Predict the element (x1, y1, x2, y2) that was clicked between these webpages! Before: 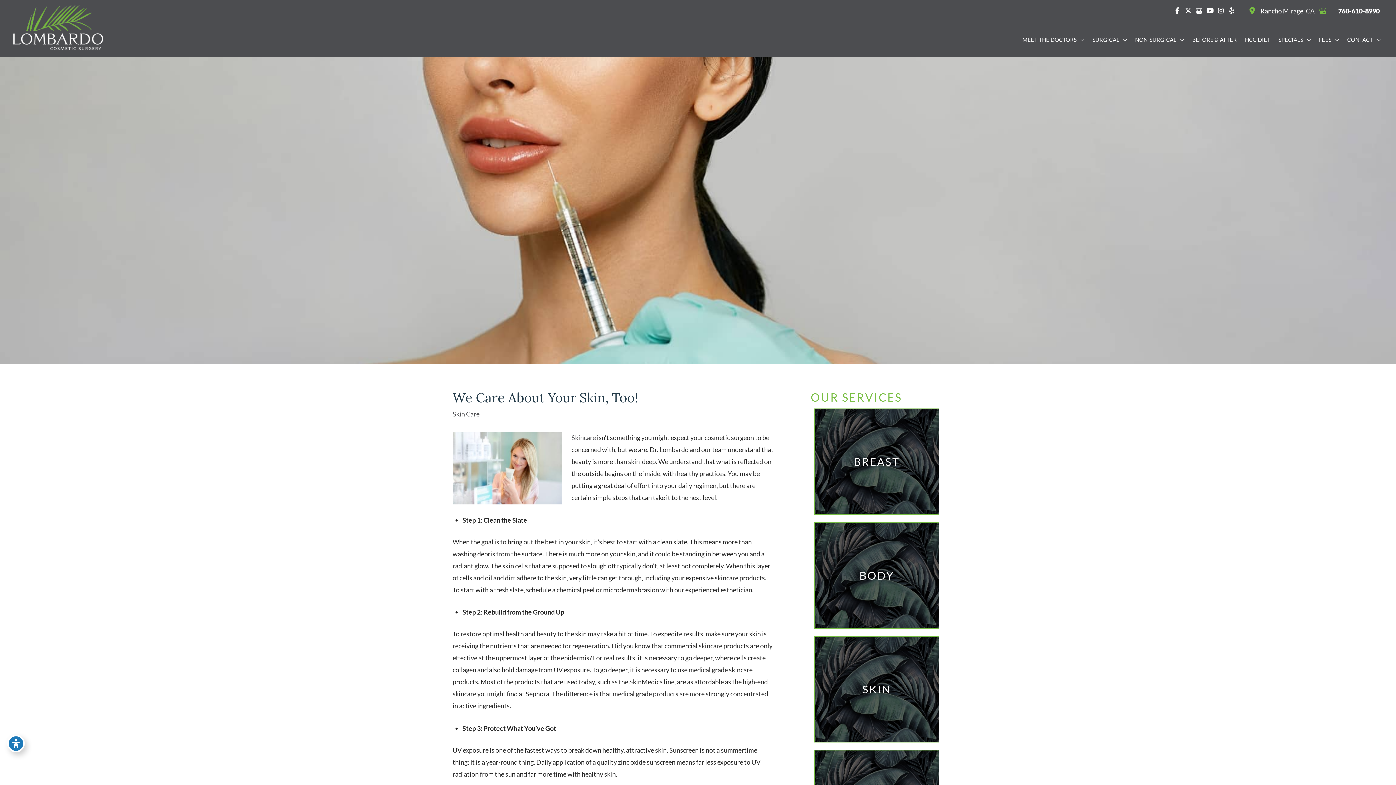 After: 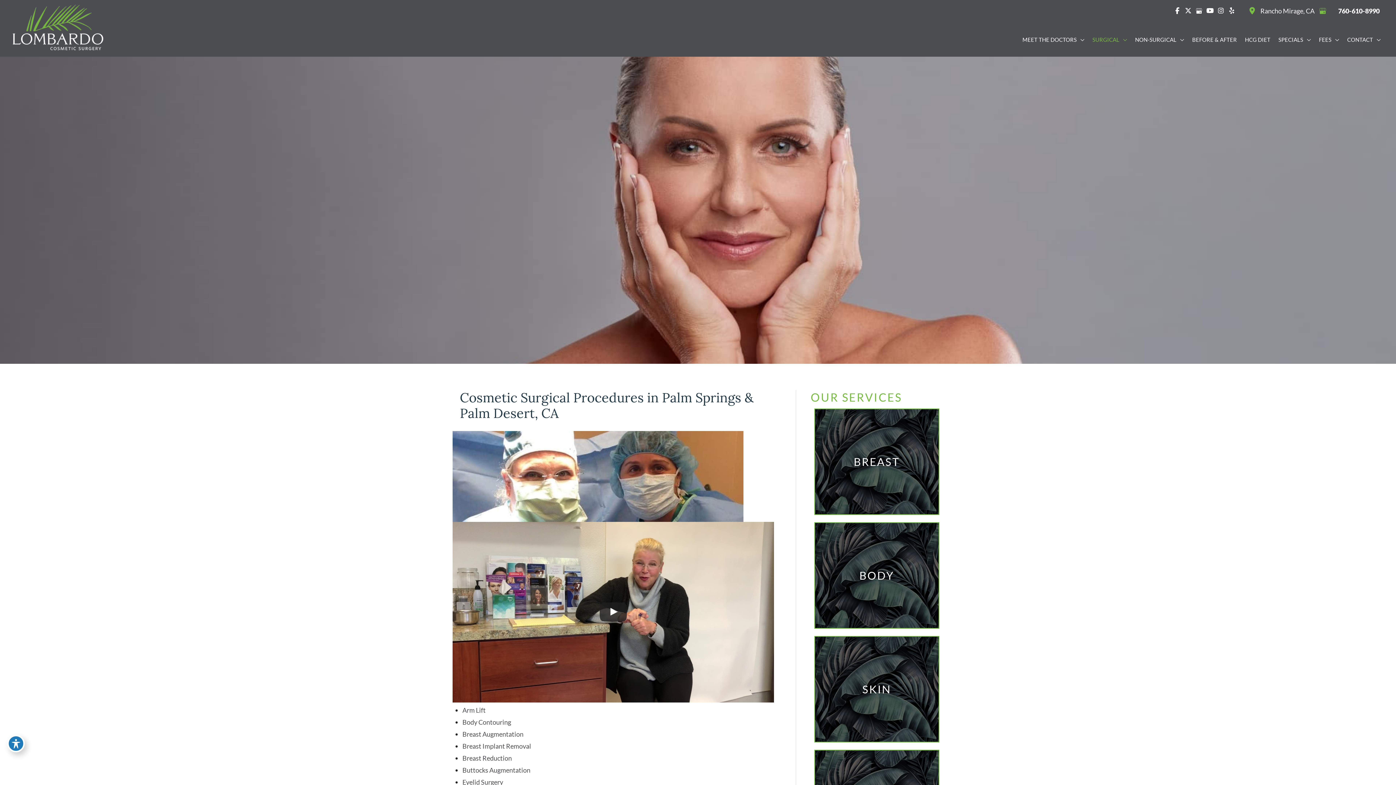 Action: bbox: (1087, 32, 1129, 47) label: SURGICAL